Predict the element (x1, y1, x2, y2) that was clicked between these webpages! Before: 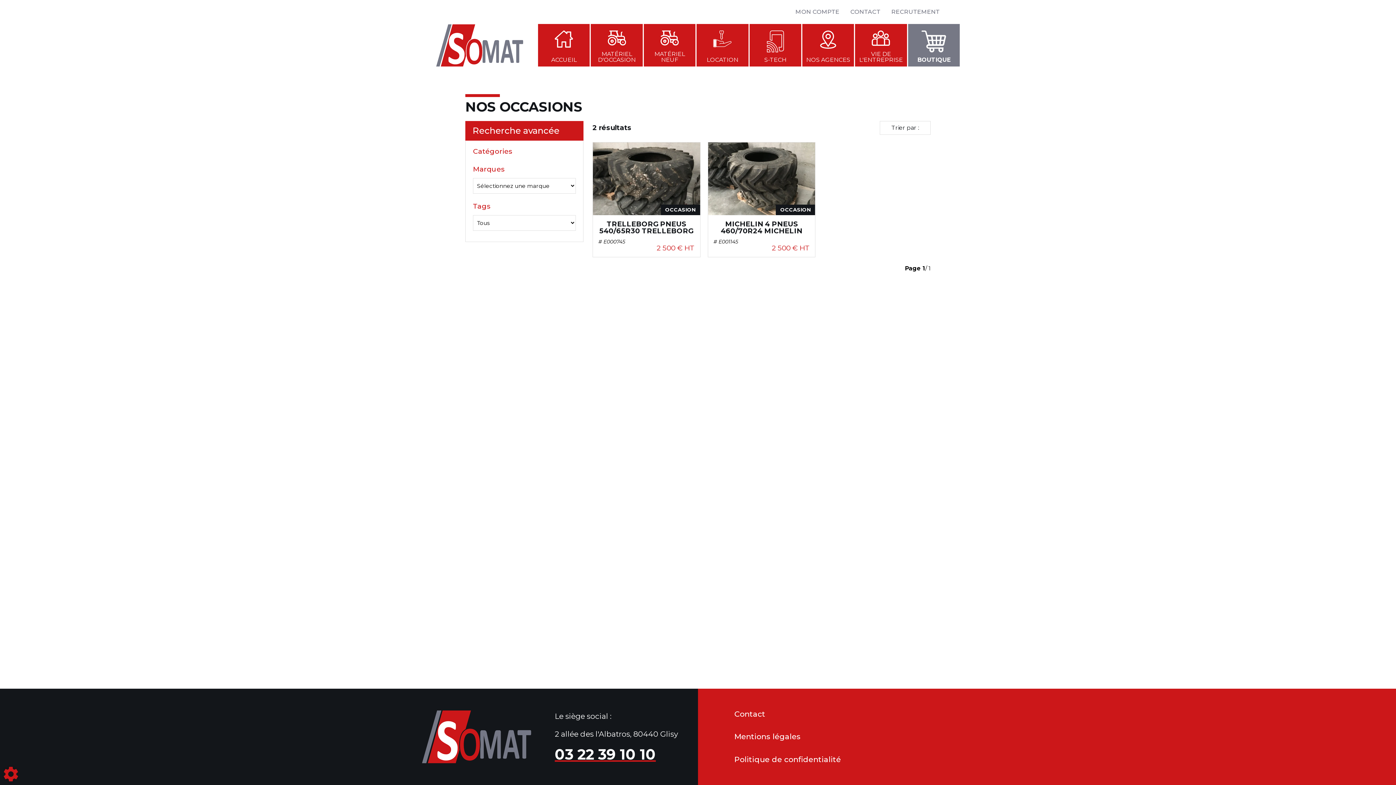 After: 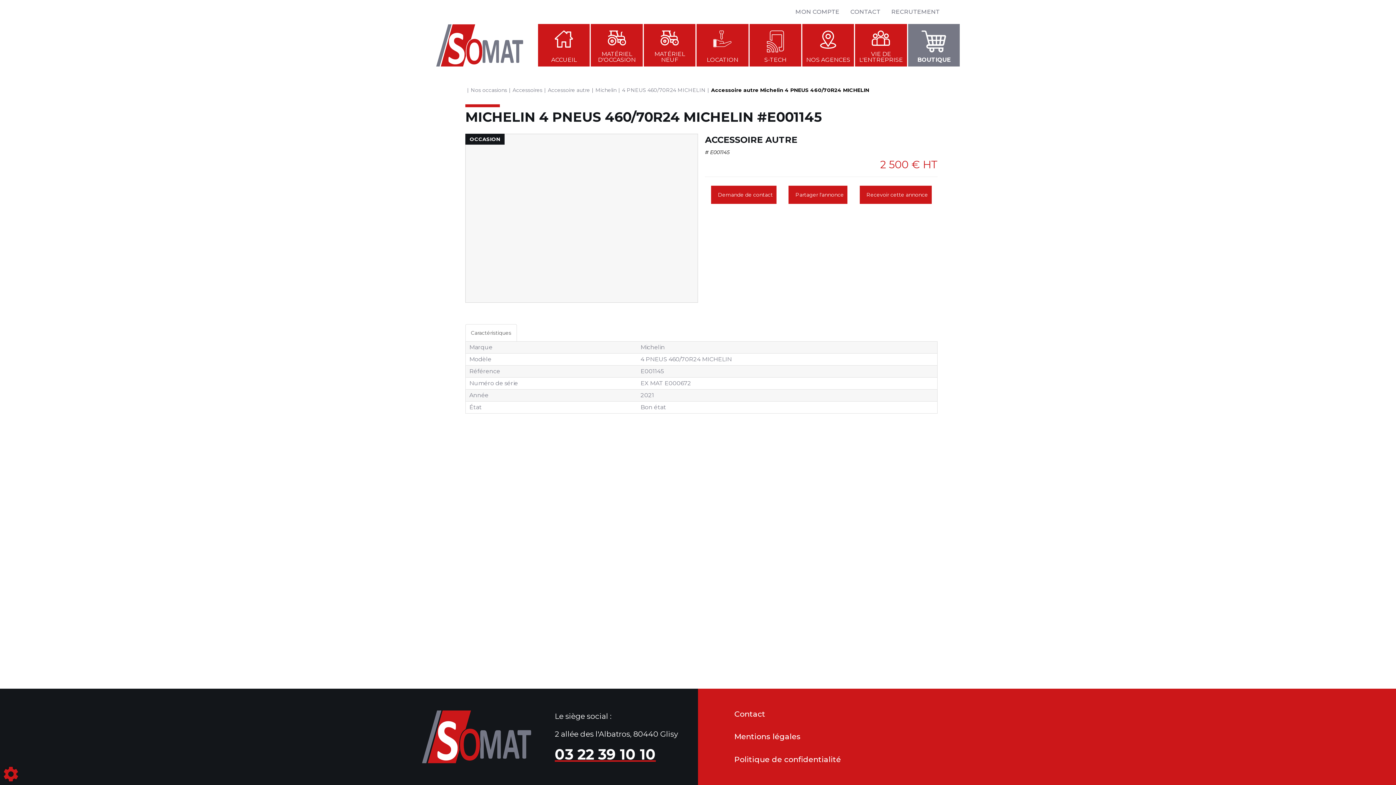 Action: bbox: (708, 142, 815, 257)